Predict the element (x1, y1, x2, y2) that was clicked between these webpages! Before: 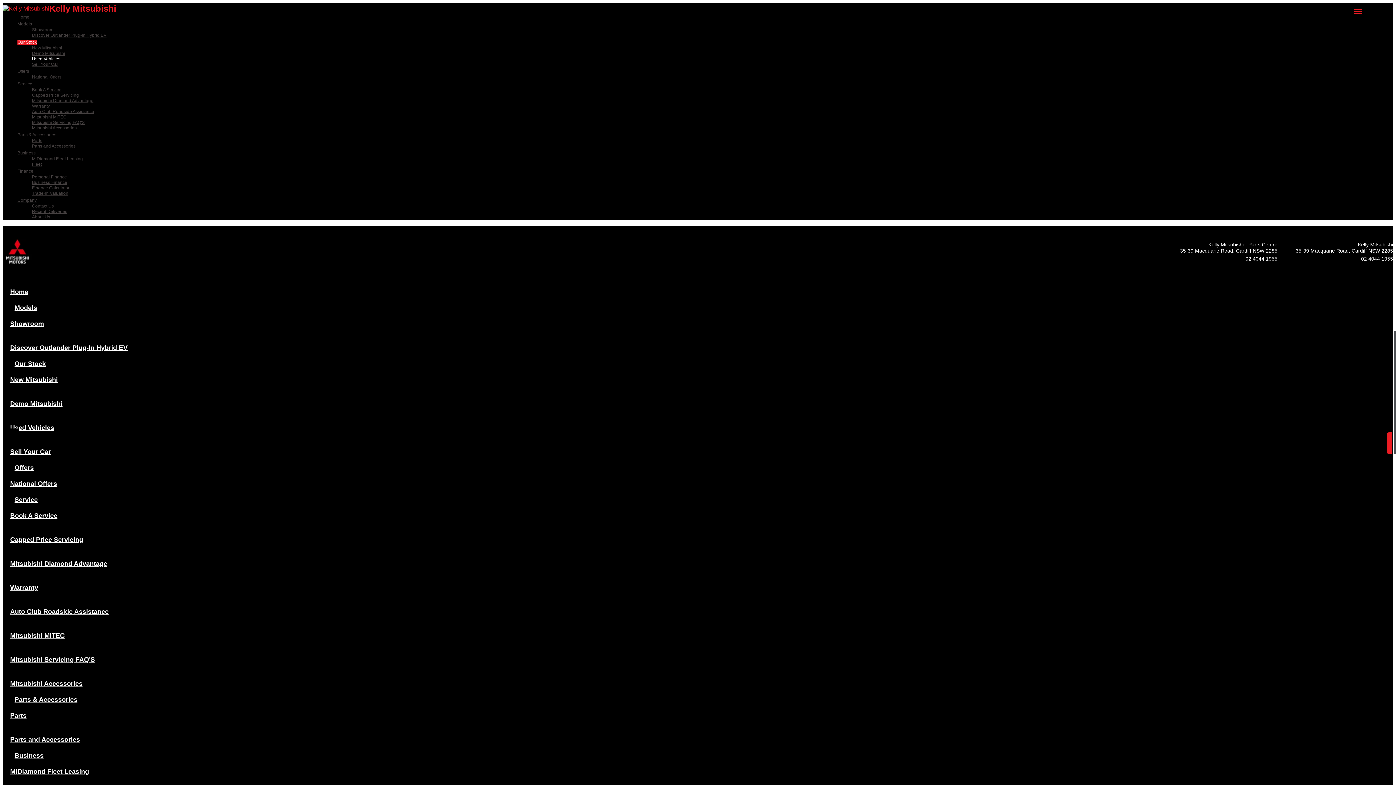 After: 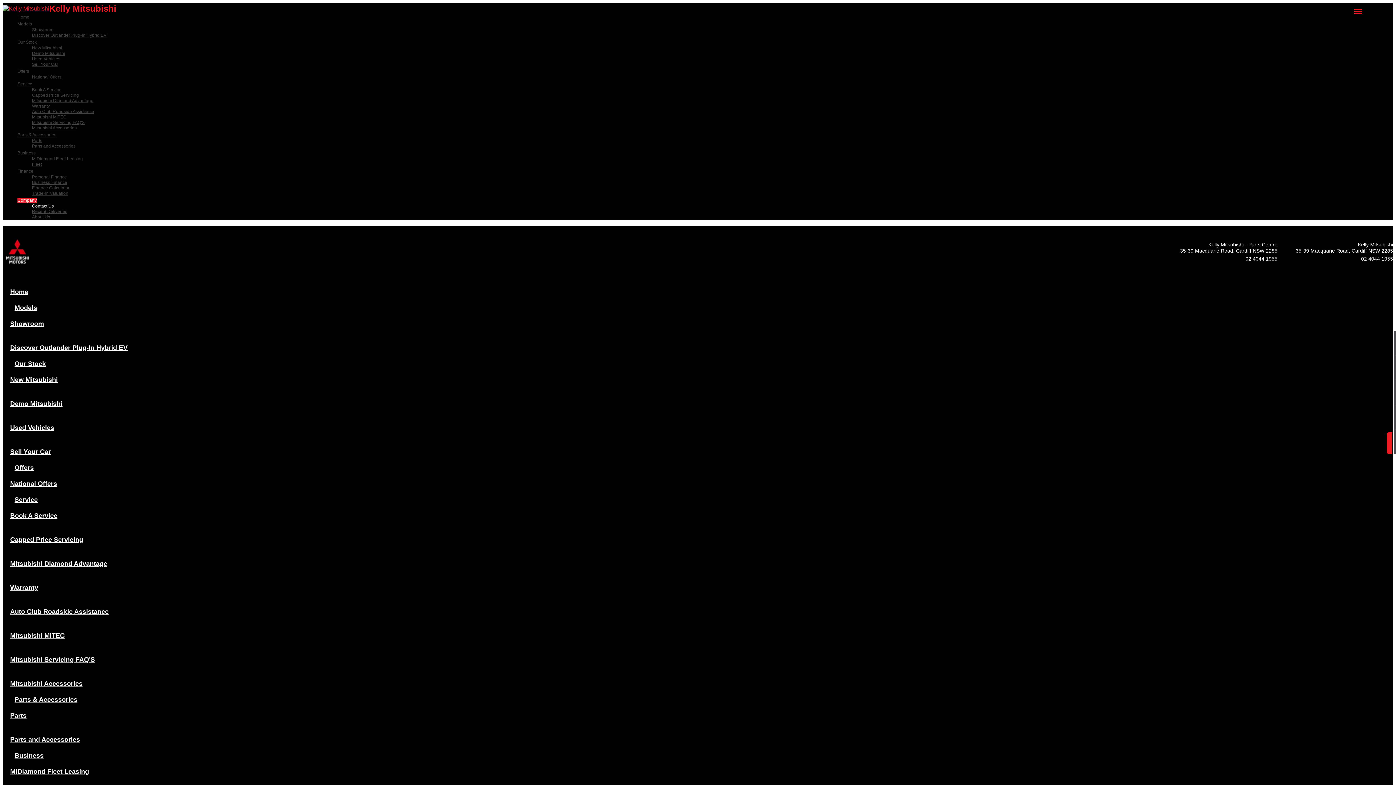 Action: label: Contact Us bbox: (32, 203, 1393, 209)